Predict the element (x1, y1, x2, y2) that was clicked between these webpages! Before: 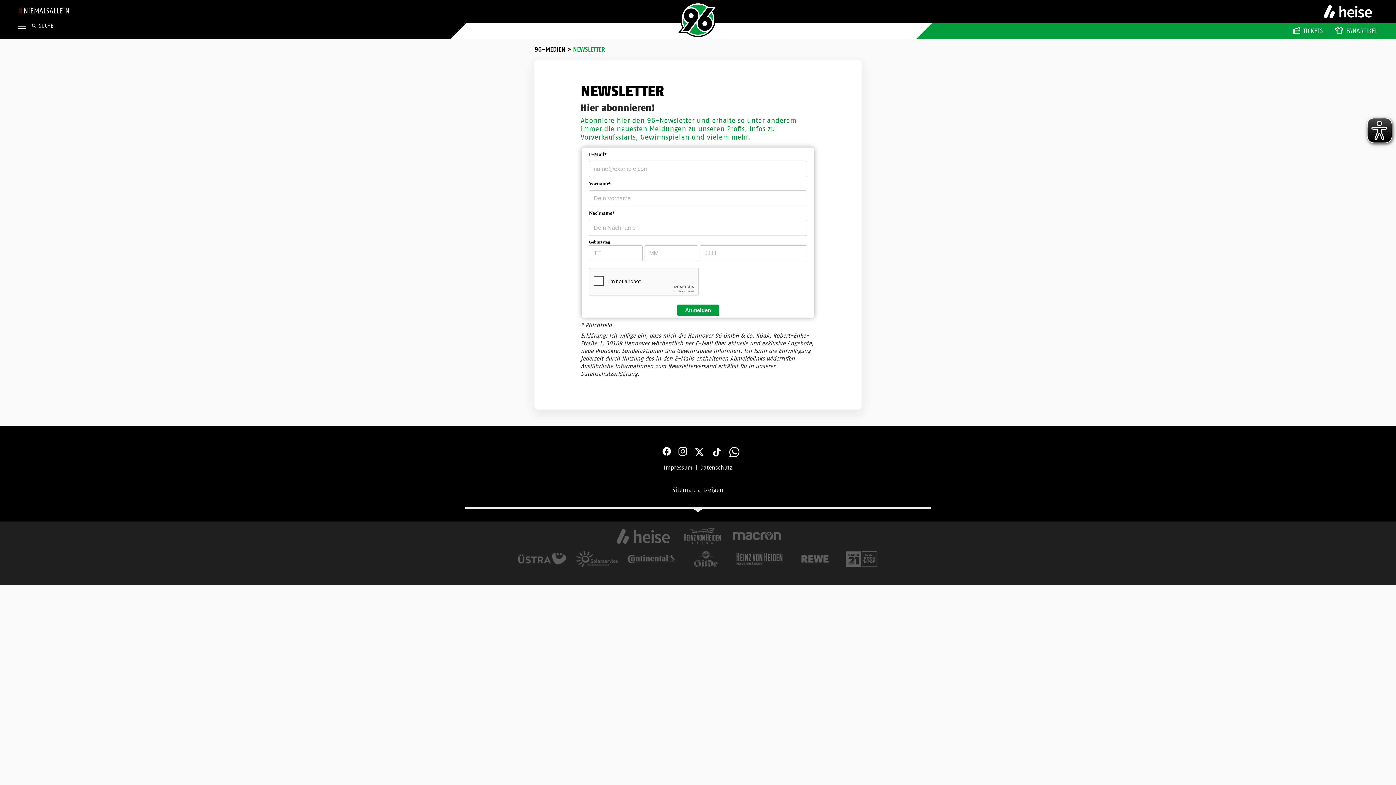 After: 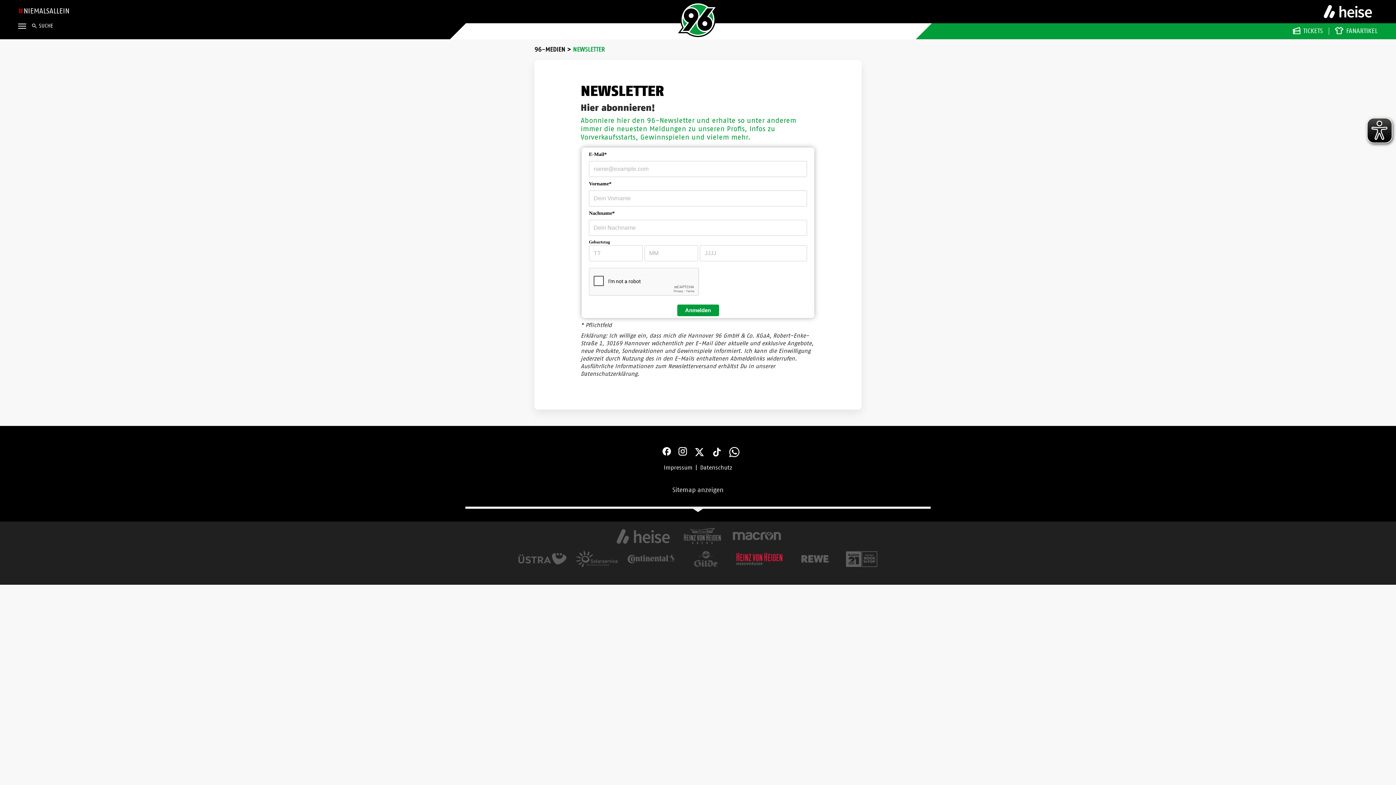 Action: bbox: (733, 547, 787, 567)